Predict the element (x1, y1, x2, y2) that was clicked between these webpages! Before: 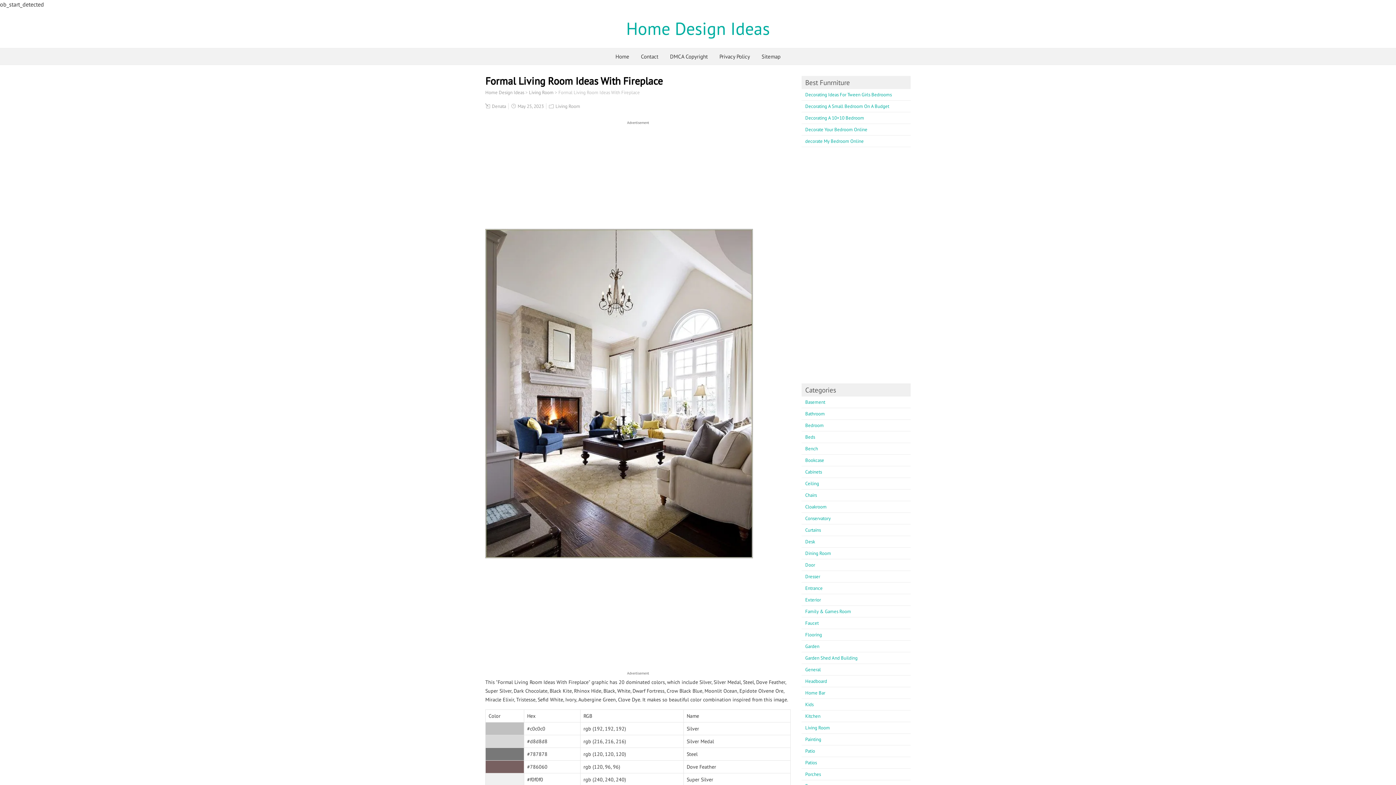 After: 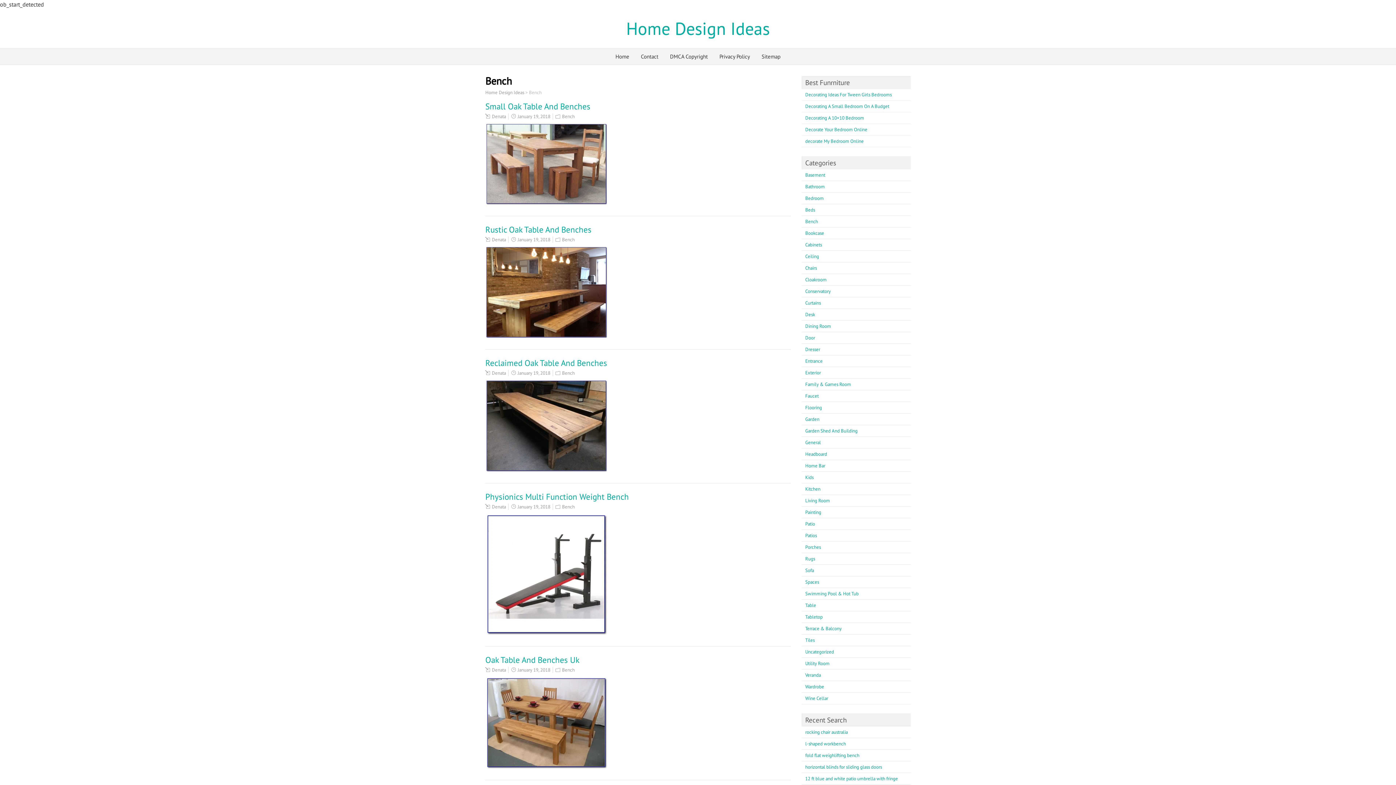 Action: bbox: (805, 445, 818, 452) label: Bench